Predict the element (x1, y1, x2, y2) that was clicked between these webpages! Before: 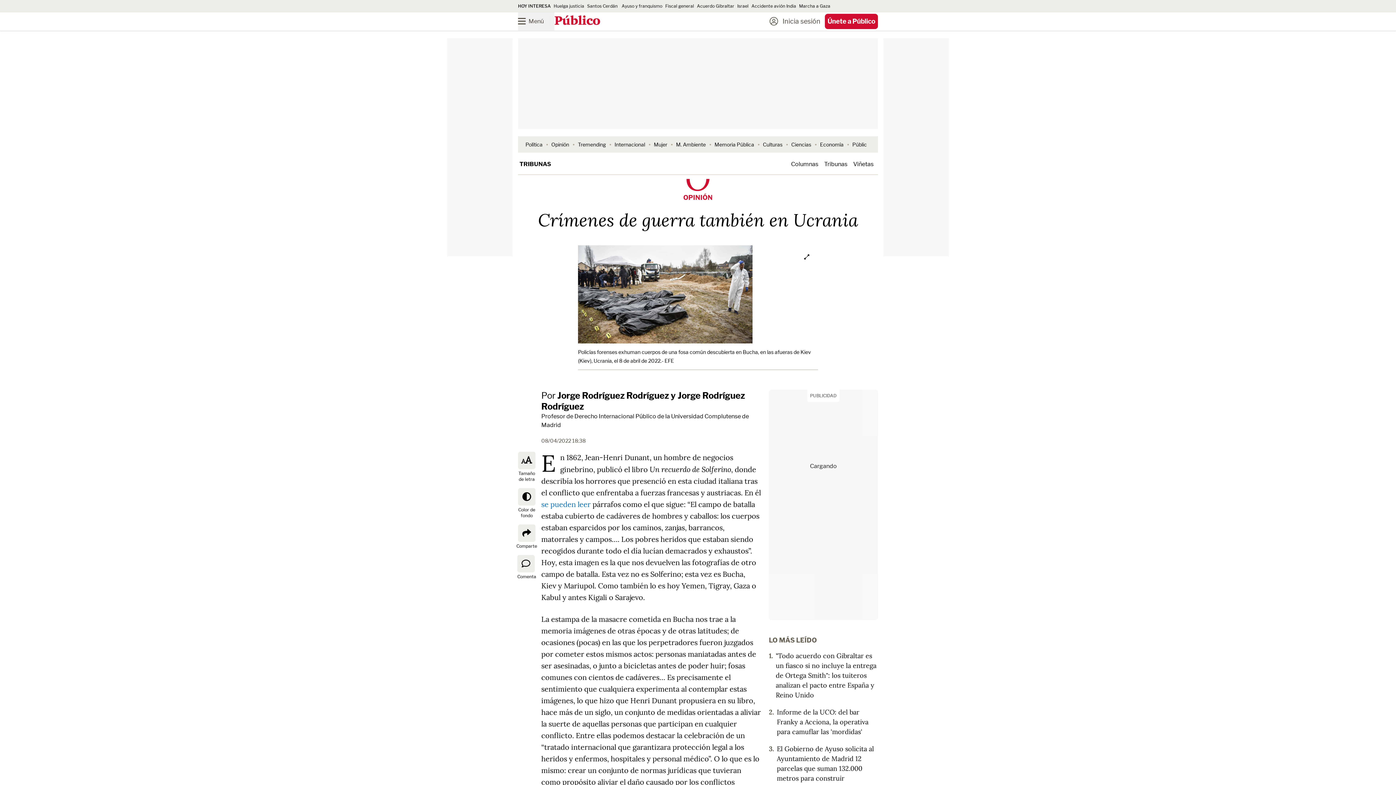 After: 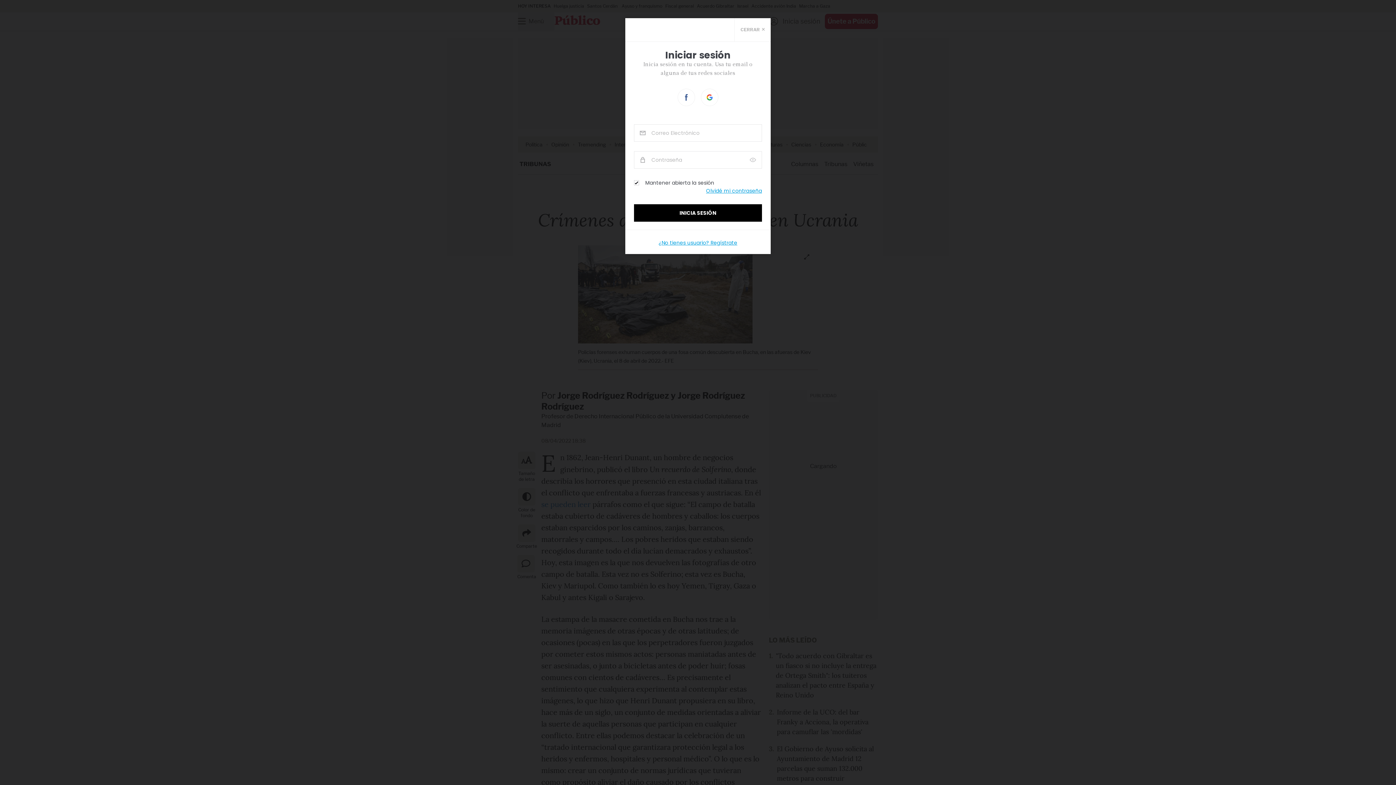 Action: bbox: (769, 14, 820, 28) label: Inicia sesión